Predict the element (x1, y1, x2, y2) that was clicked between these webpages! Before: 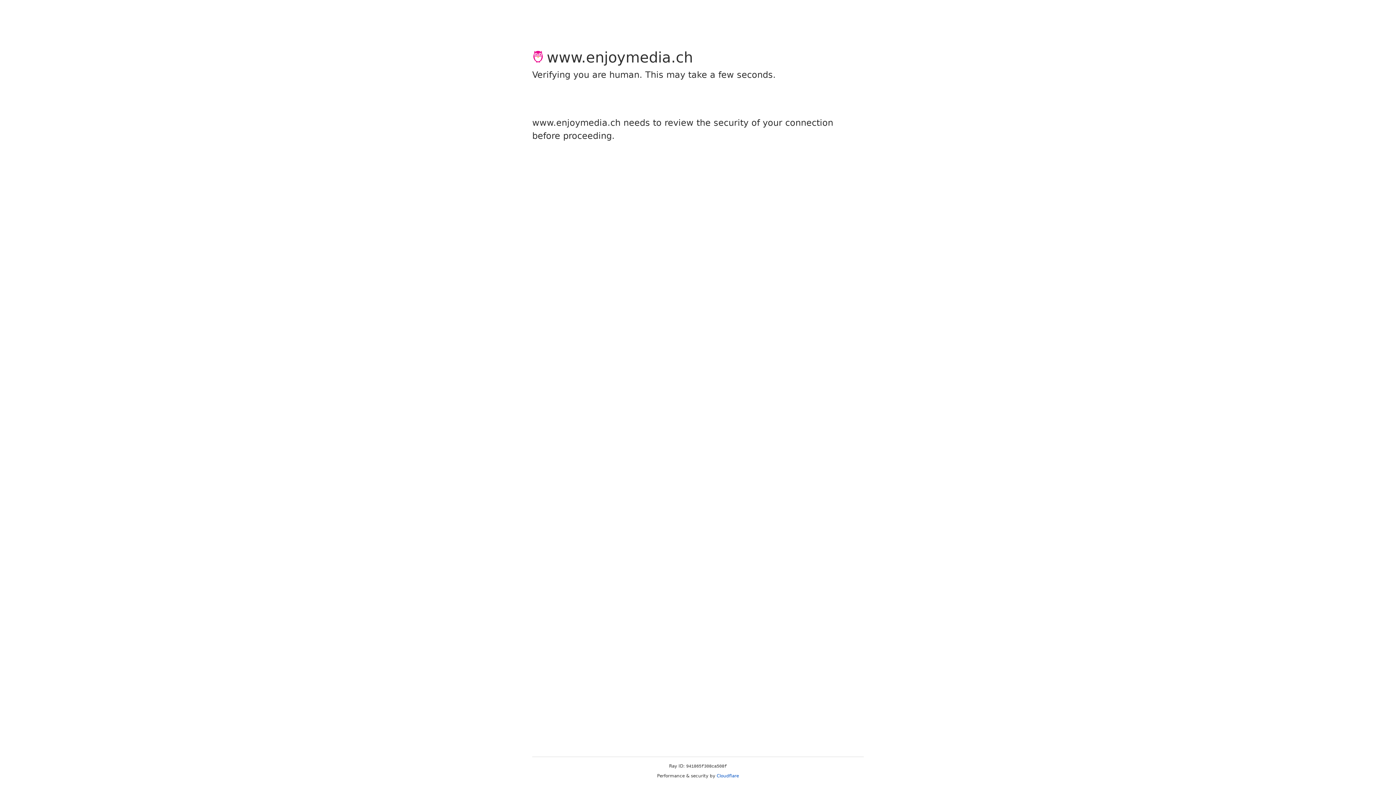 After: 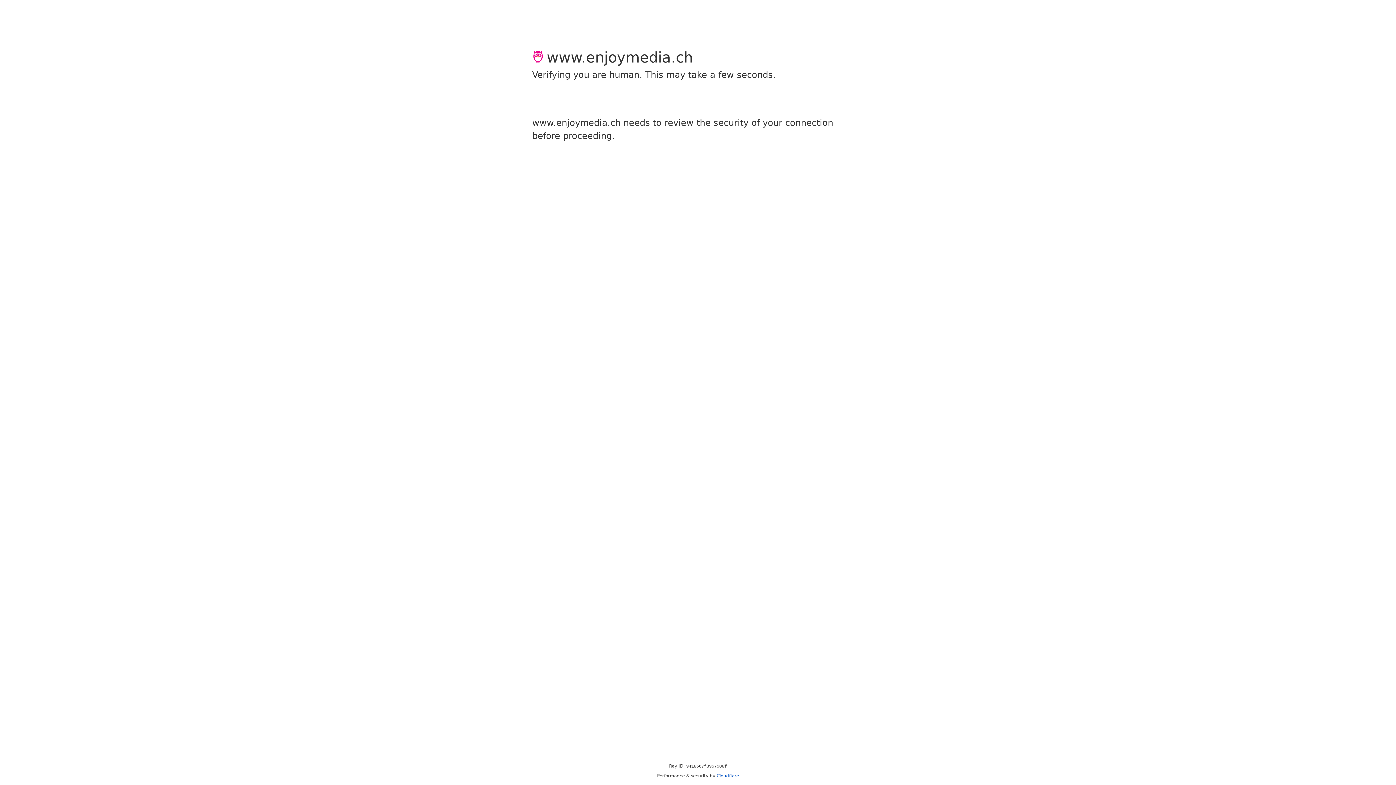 Action: label: Cloudflare bbox: (716, 773, 739, 778)